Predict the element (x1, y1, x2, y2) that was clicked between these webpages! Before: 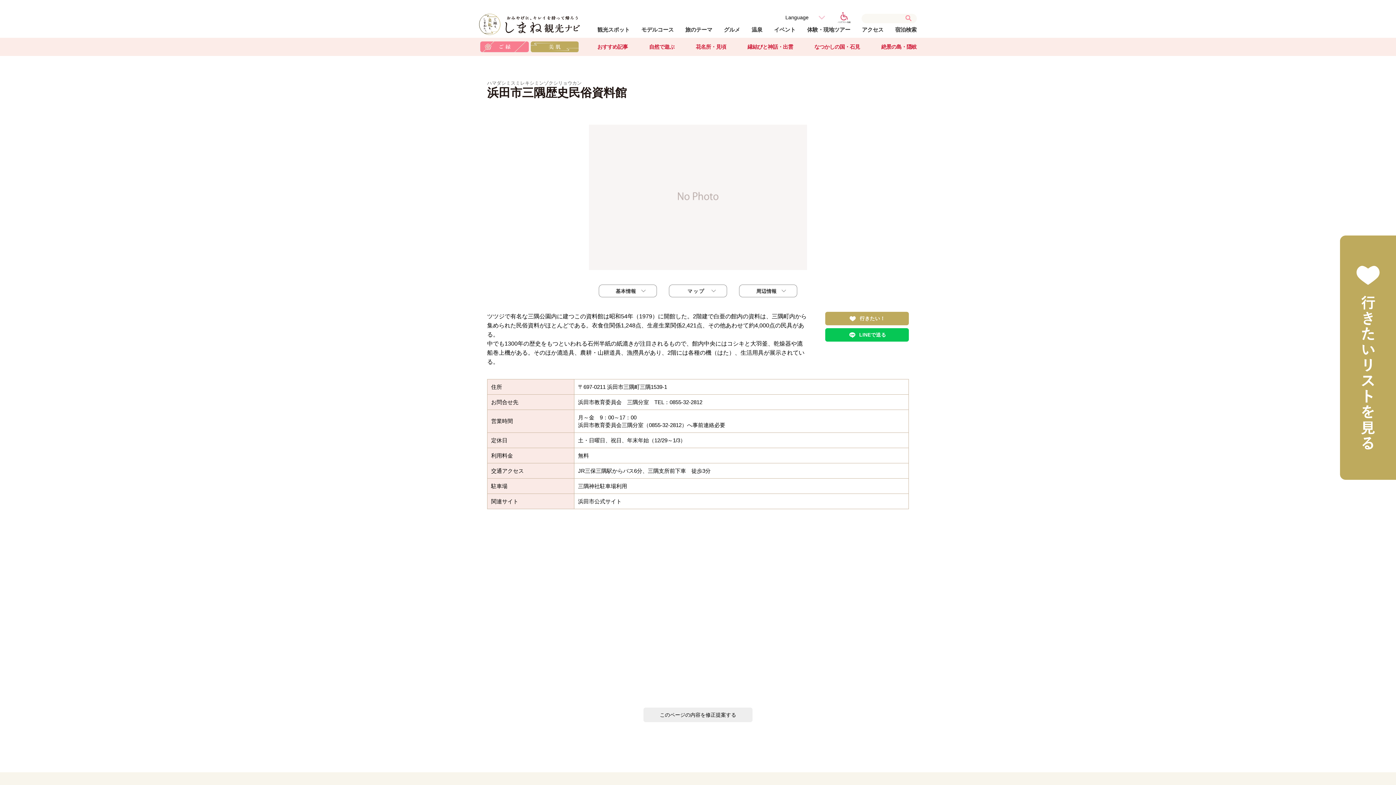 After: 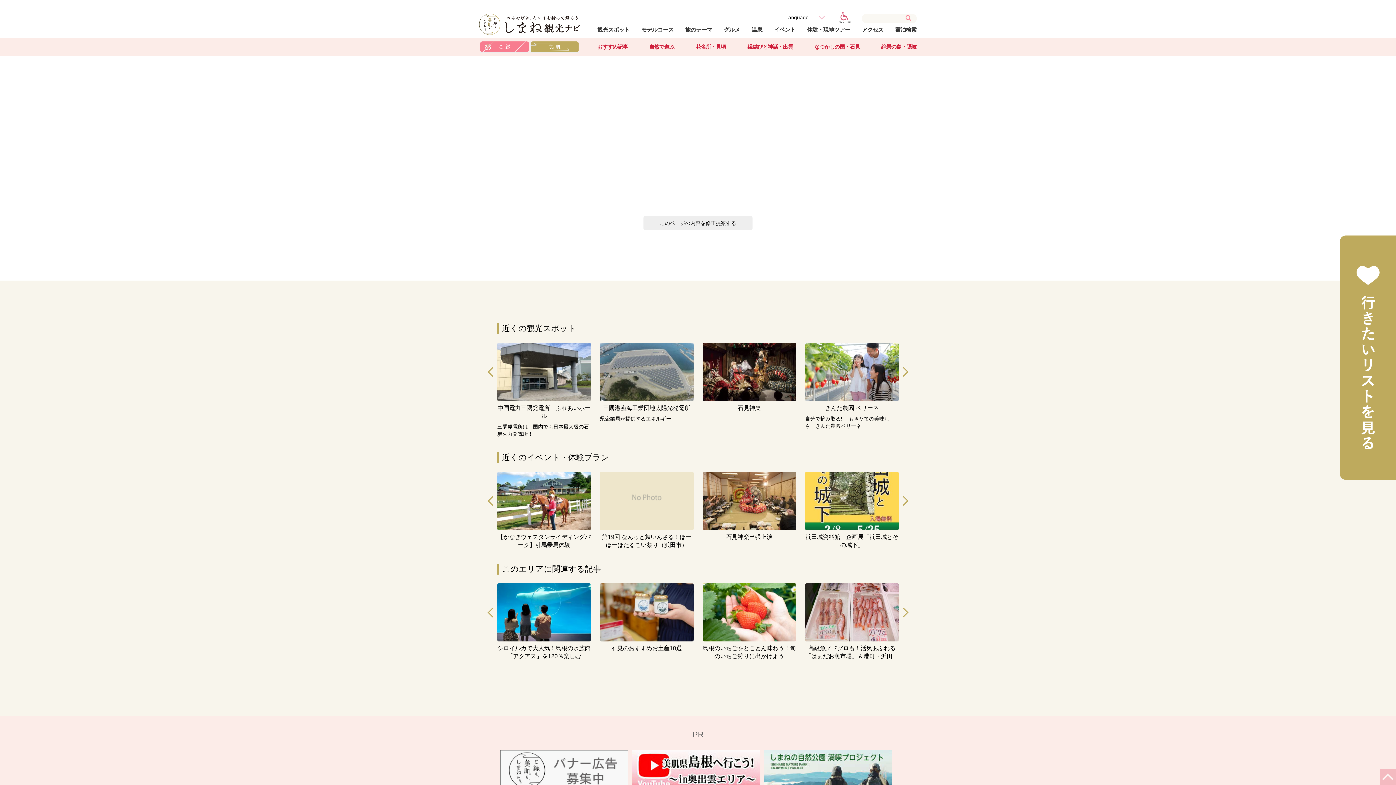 Action: bbox: (687, 288, 705, 294) label: マップ